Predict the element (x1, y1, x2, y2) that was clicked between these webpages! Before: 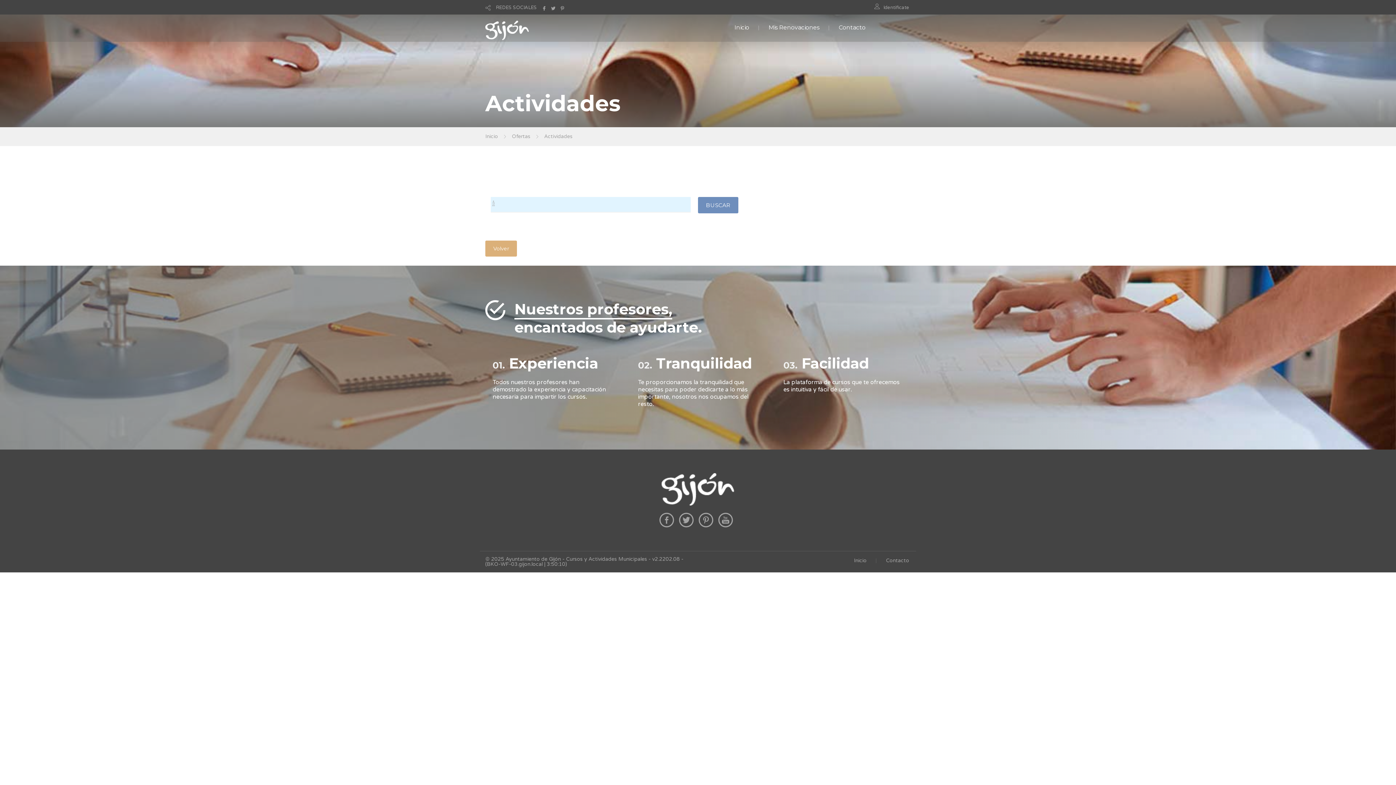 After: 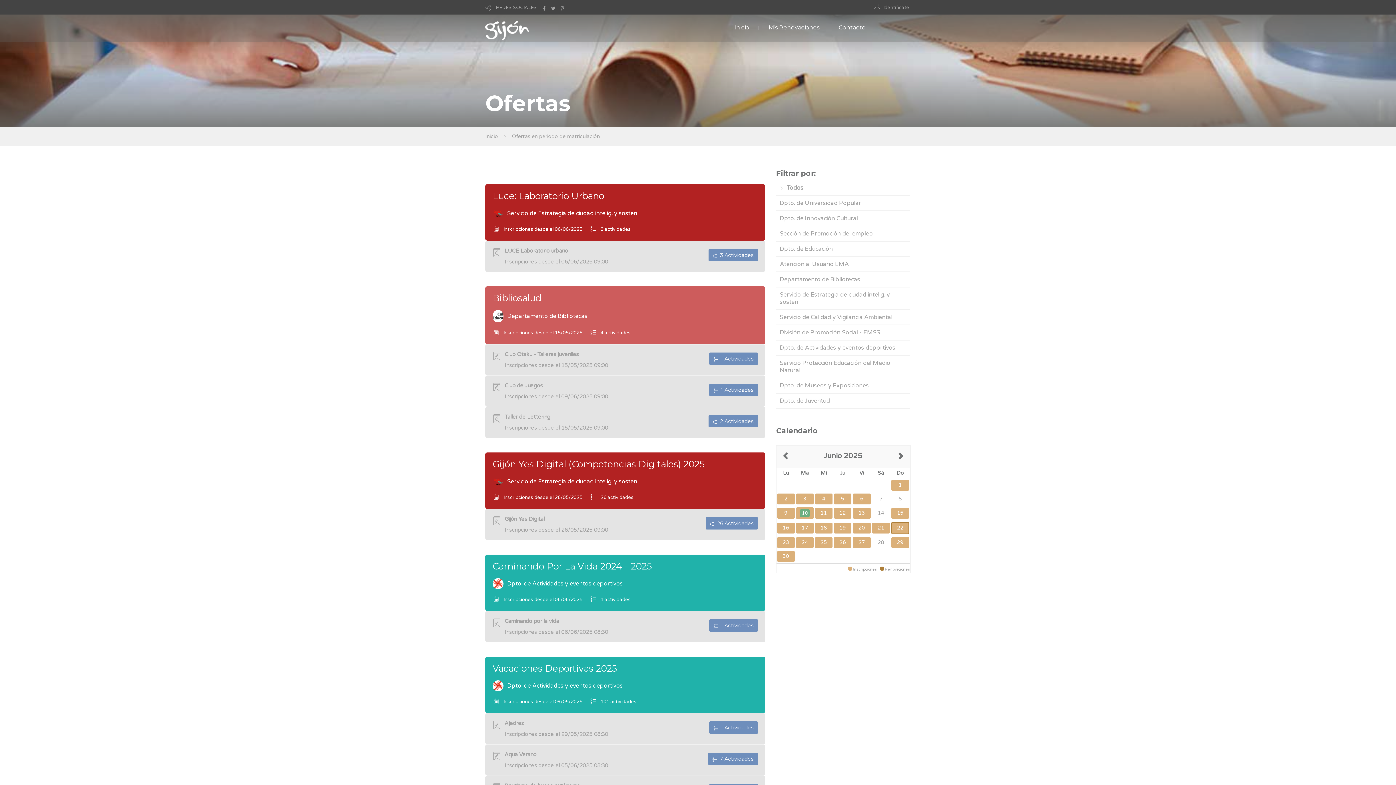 Action: bbox: (661, 486, 734, 492)